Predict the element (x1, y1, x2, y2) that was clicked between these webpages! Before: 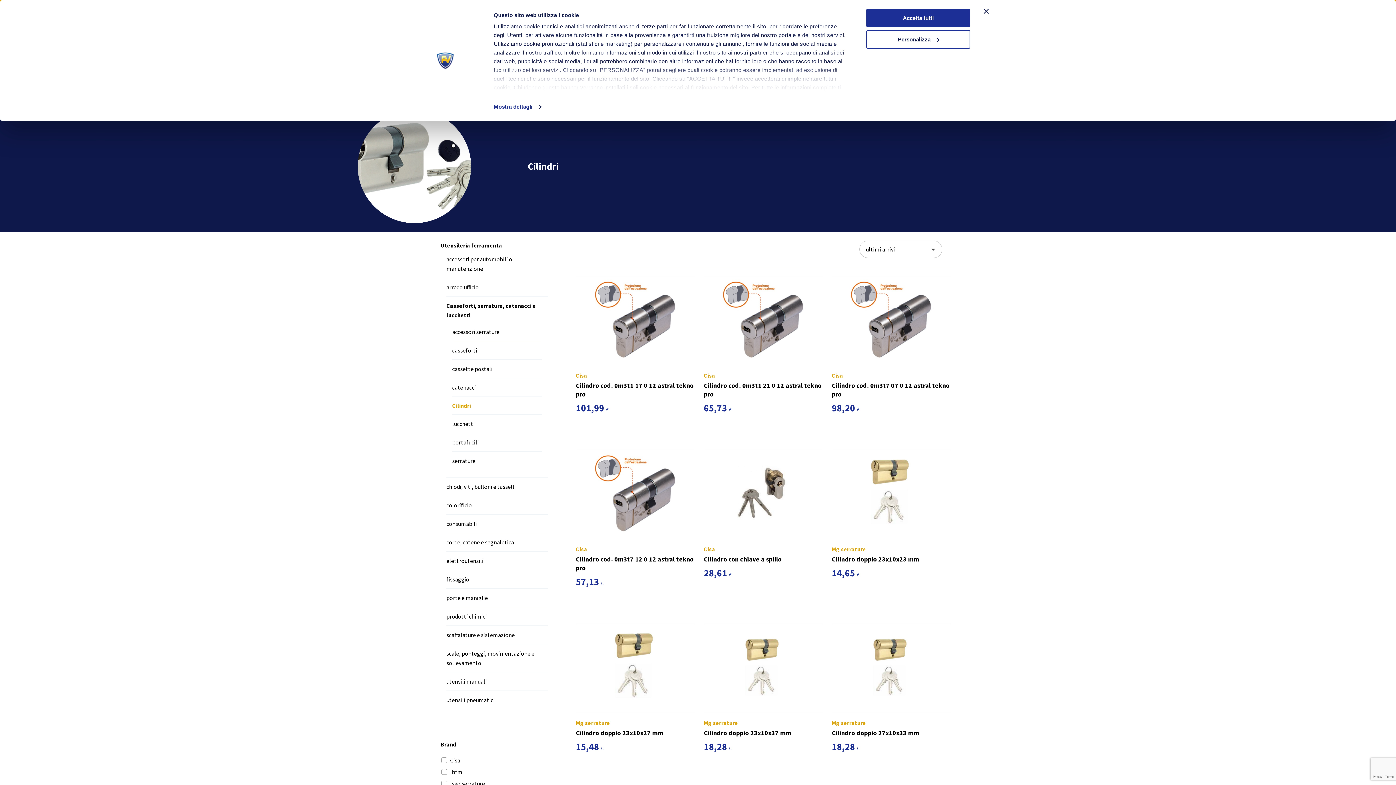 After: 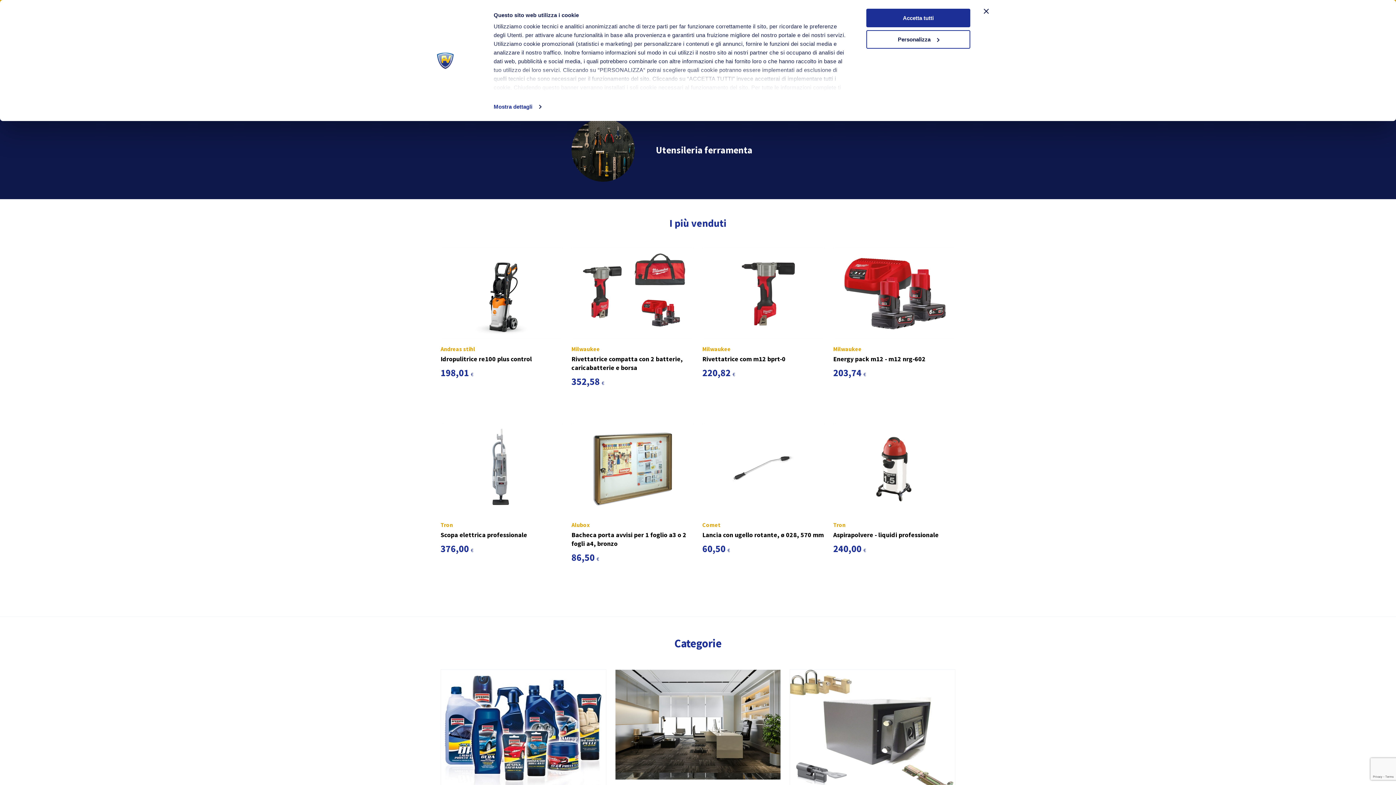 Action: label: Utensileria ferramenta bbox: (440, 241, 502, 250)